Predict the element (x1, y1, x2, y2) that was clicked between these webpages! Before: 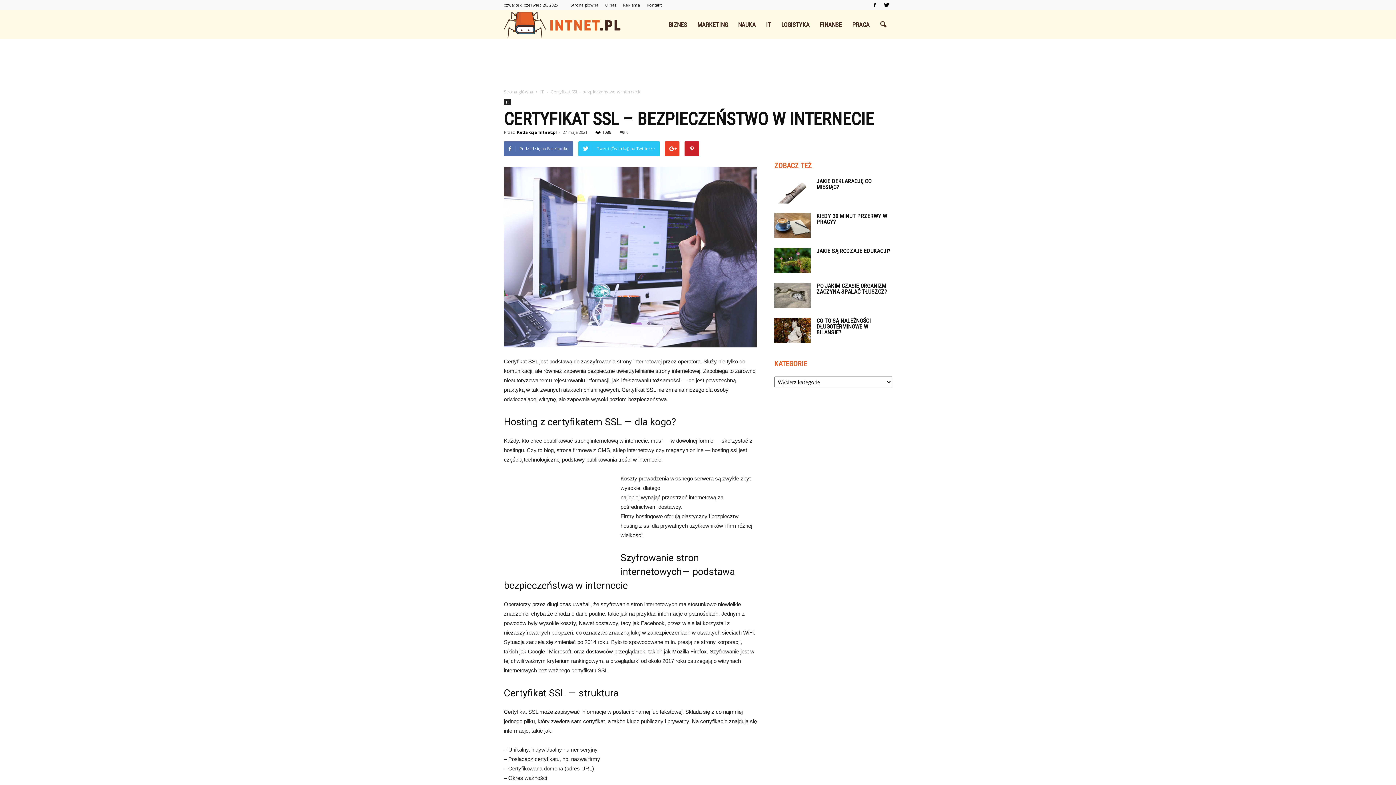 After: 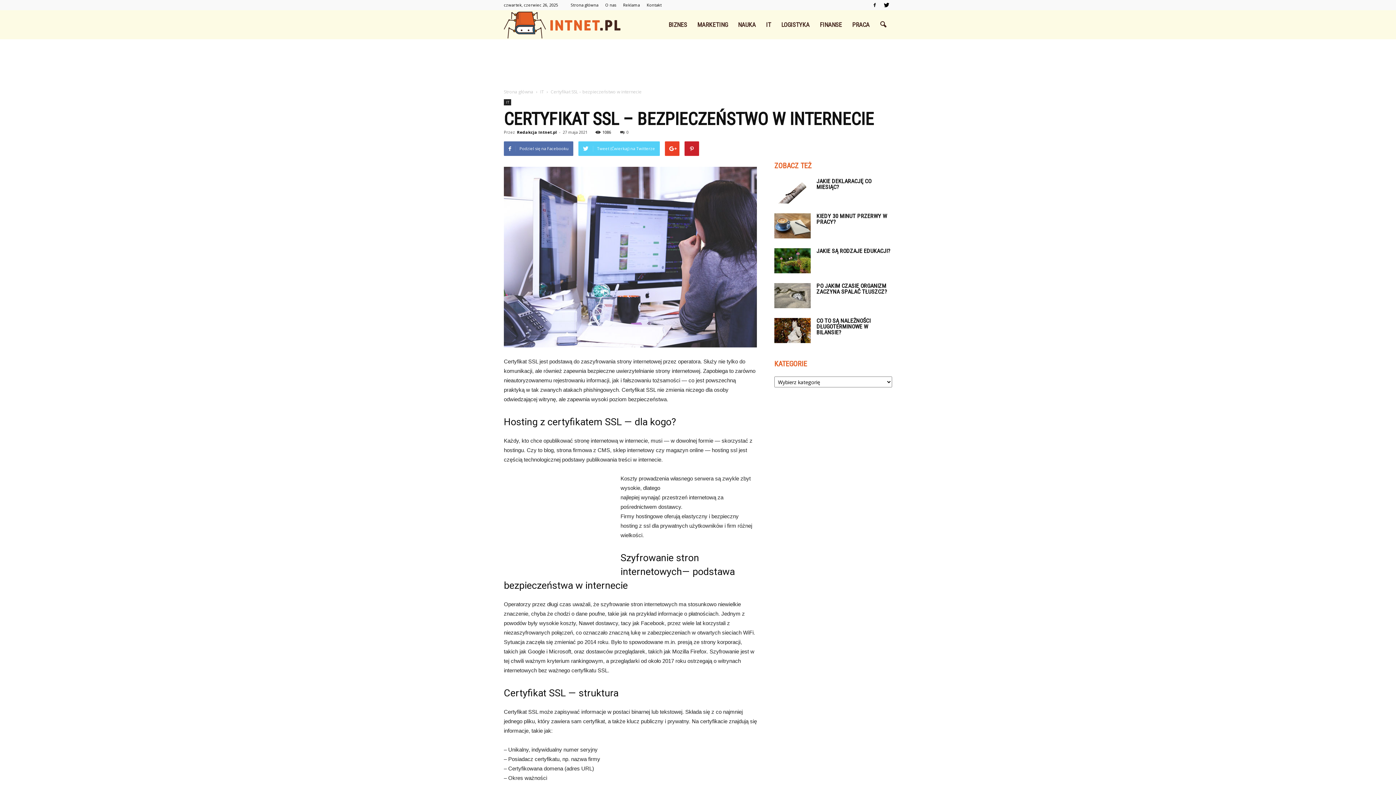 Action: label: Tweet (Ćwierkaj) na Twitterze bbox: (578, 141, 660, 156)